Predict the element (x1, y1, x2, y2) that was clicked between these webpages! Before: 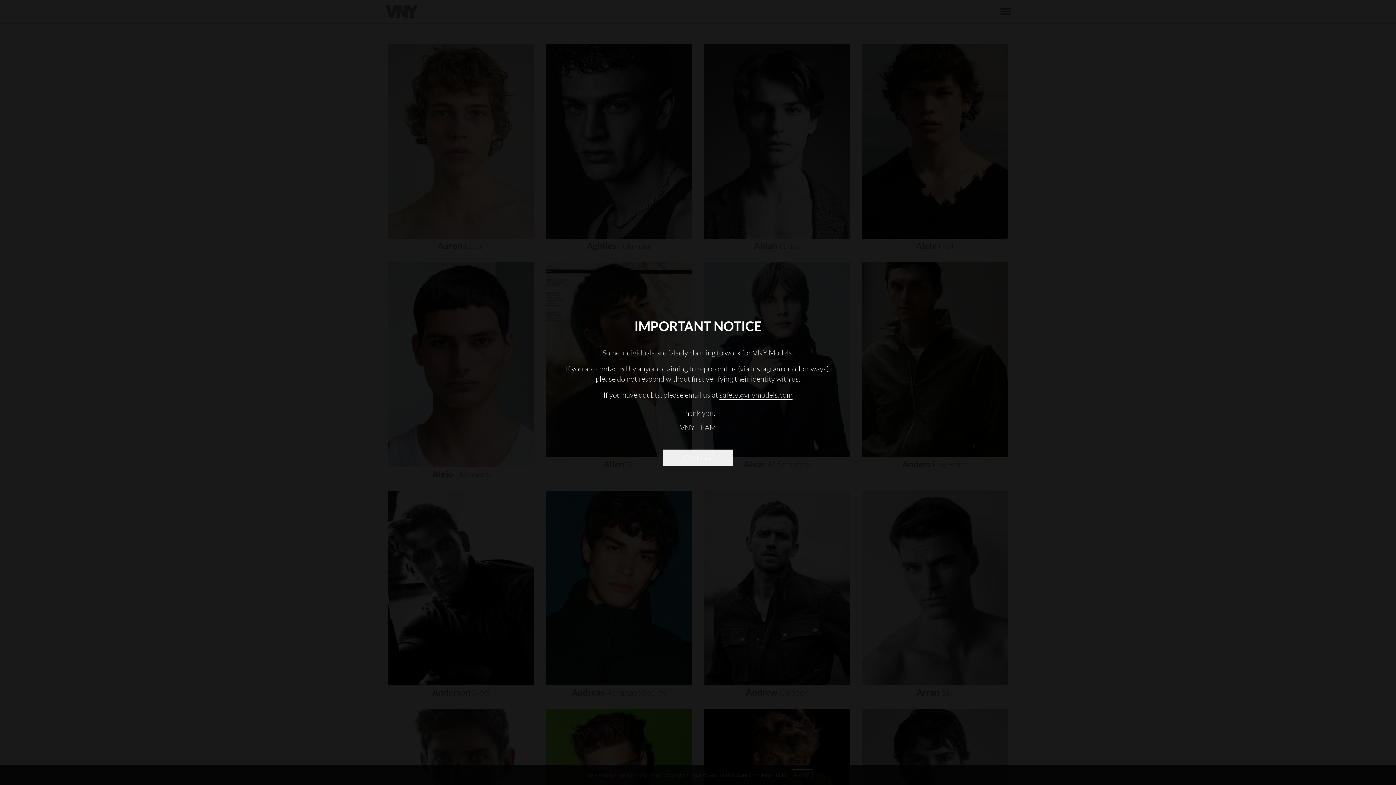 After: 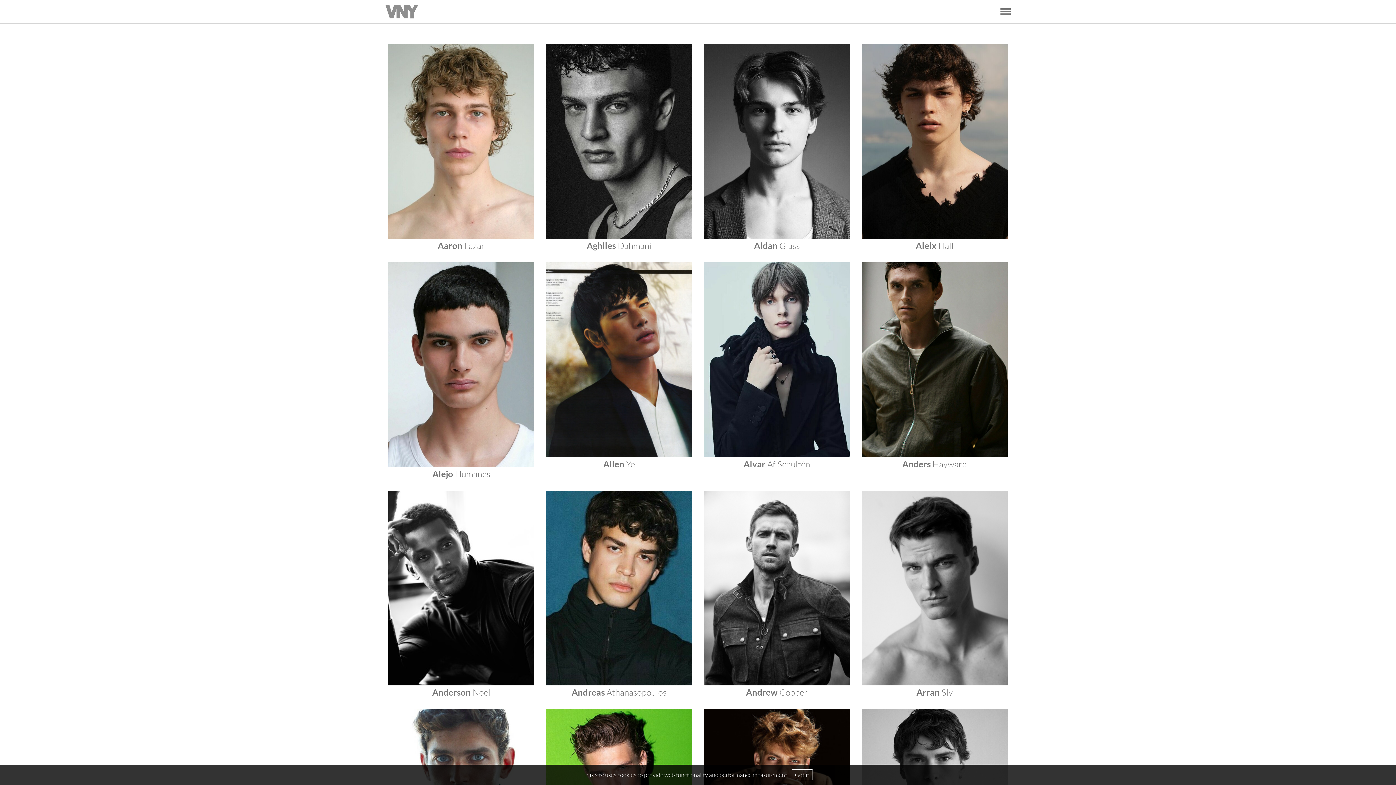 Action: bbox: (662, 449, 733, 466) label: Continue